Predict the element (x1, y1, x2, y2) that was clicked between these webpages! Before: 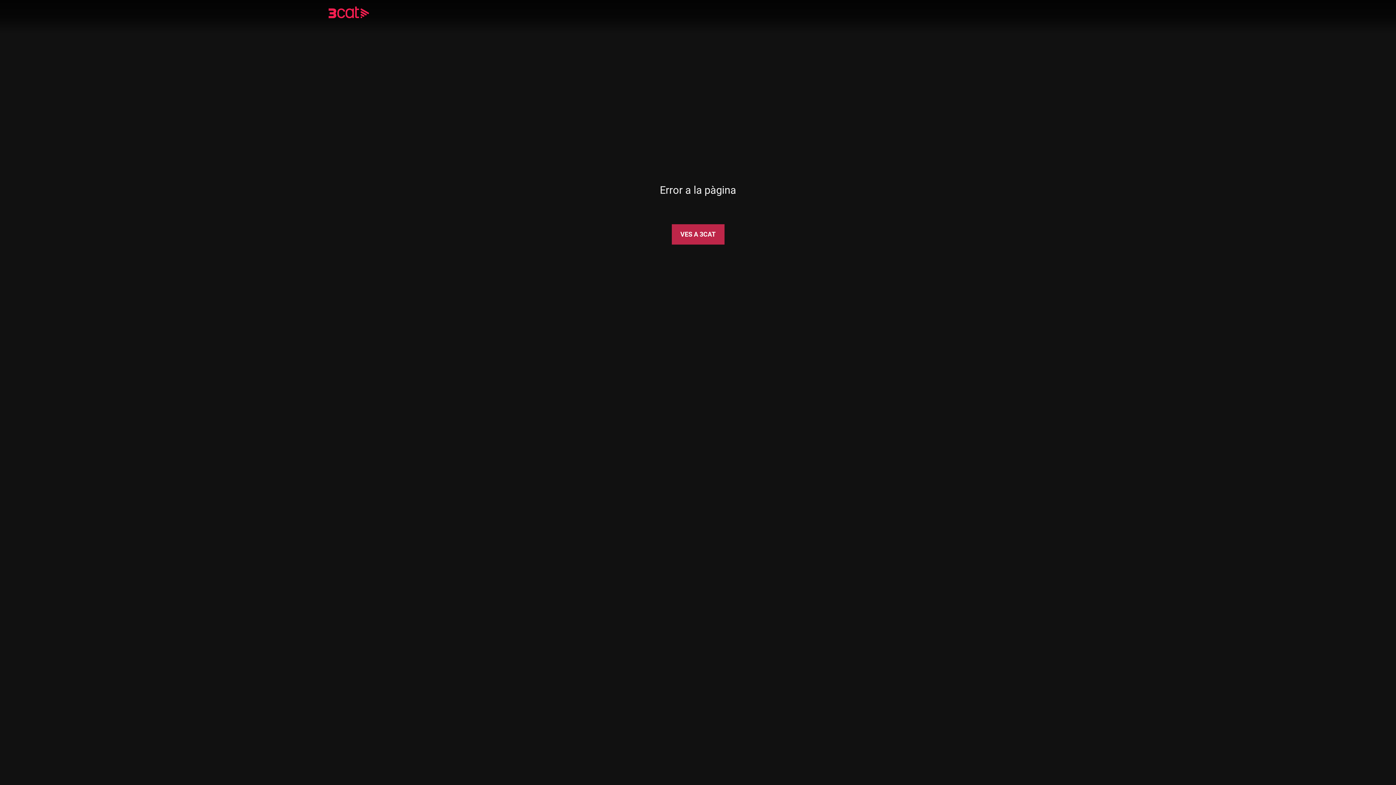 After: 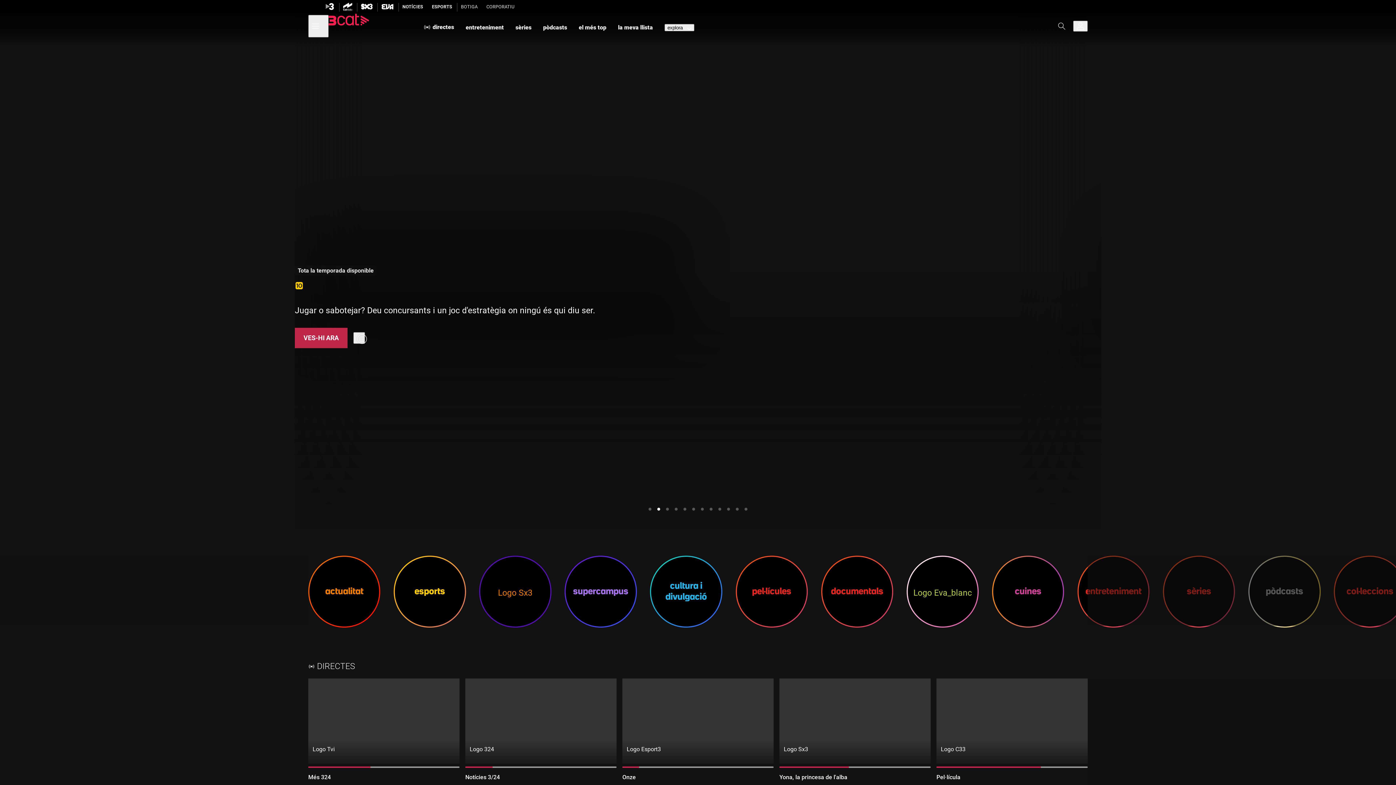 Action: bbox: (328, 8, 390, 18)